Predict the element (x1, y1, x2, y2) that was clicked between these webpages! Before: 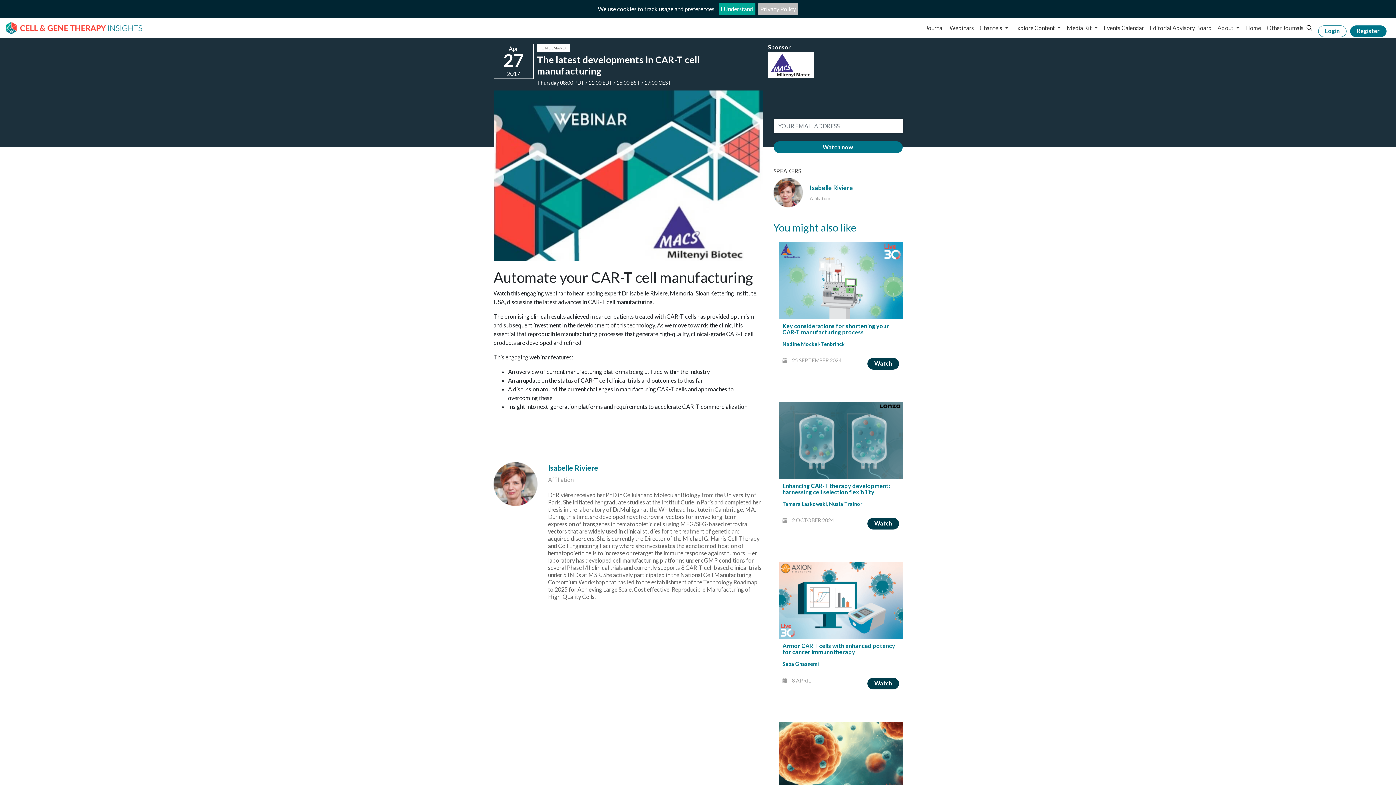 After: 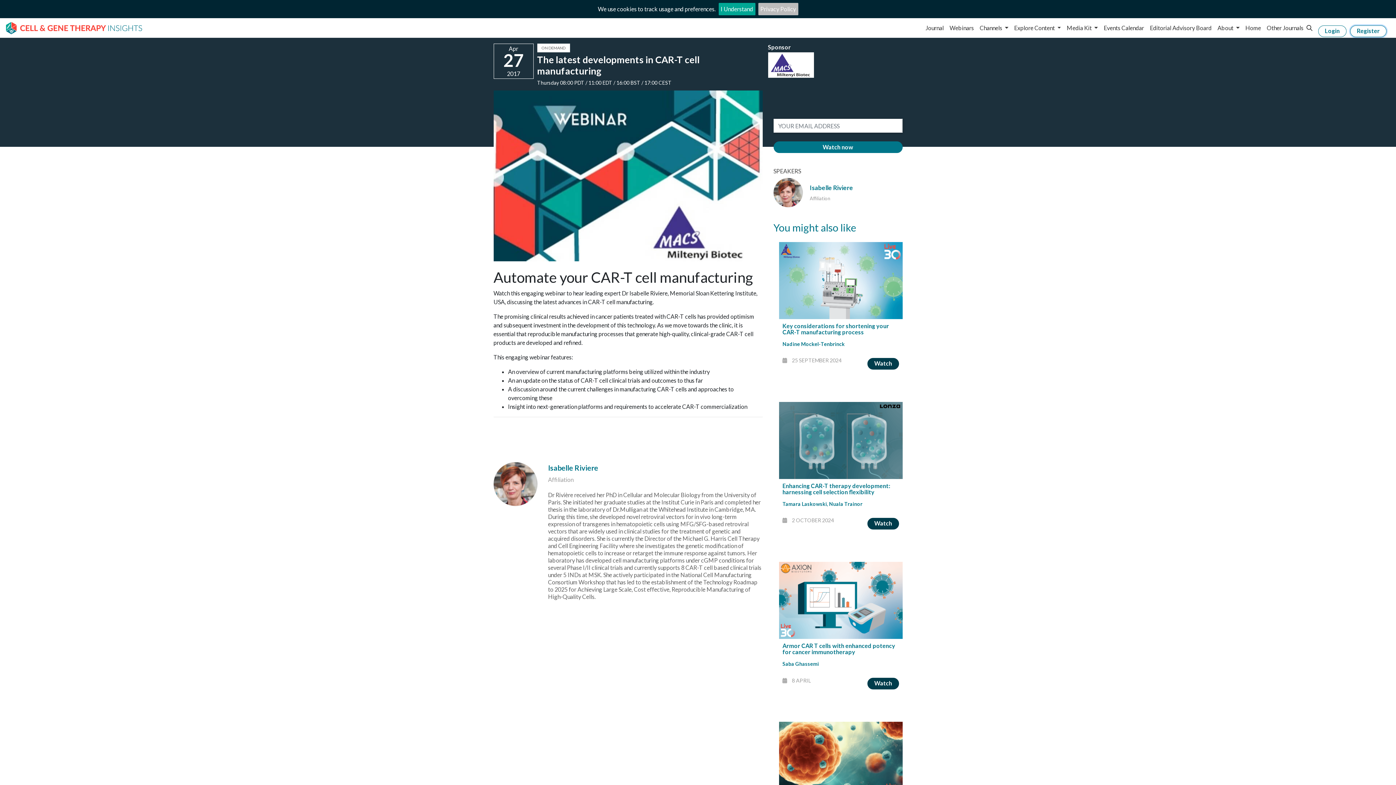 Action: label: Register bbox: (1350, 25, 1386, 37)